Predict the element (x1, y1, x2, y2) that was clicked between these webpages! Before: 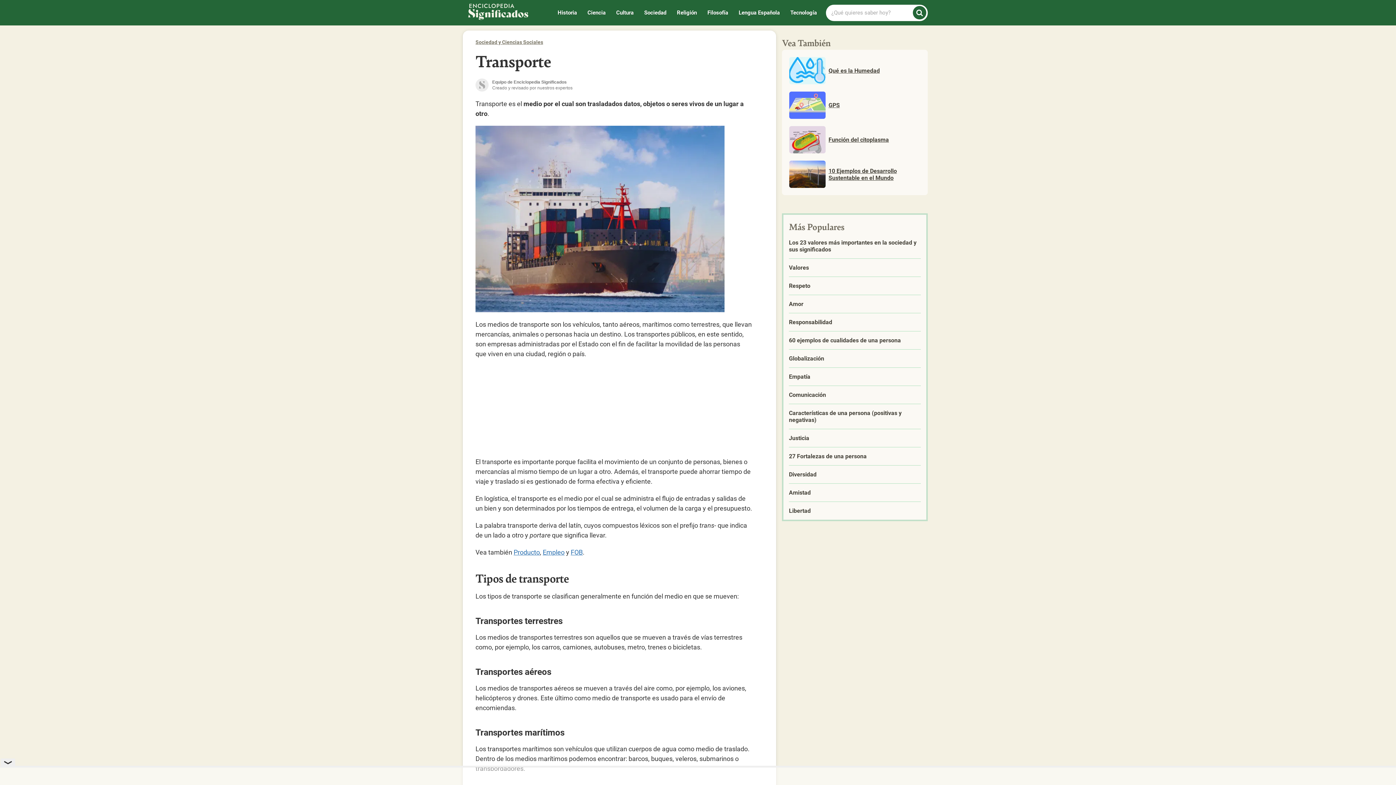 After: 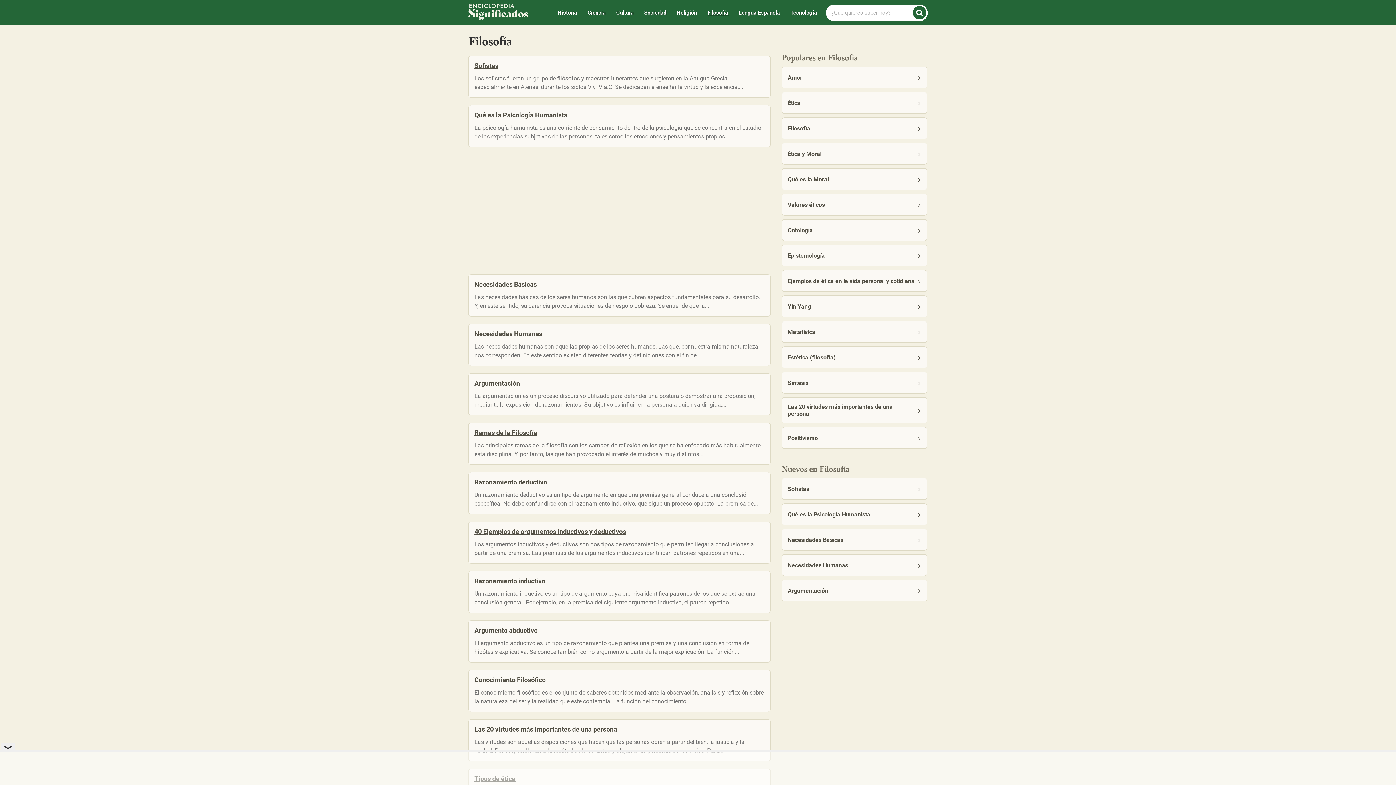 Action: label: Filosofía bbox: (707, 7, 728, 18)